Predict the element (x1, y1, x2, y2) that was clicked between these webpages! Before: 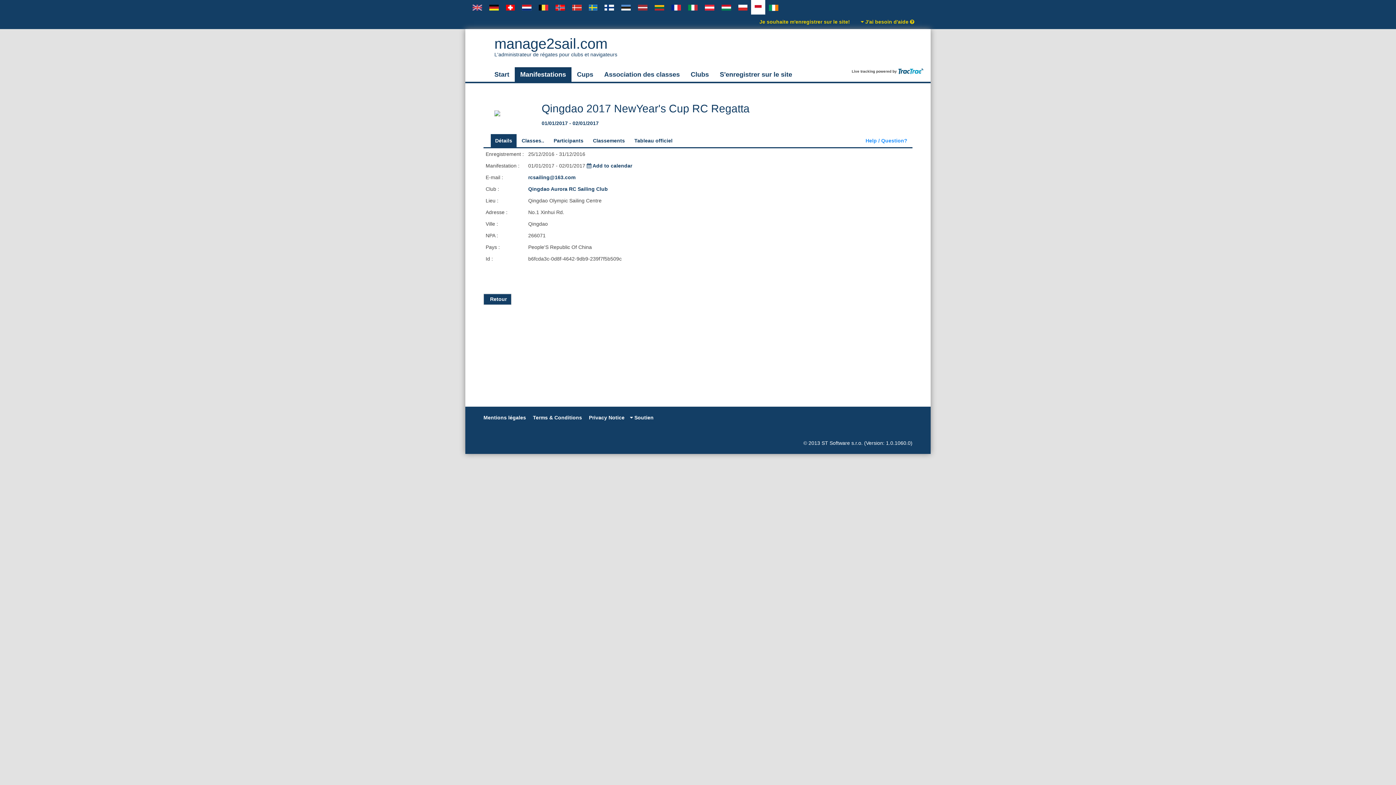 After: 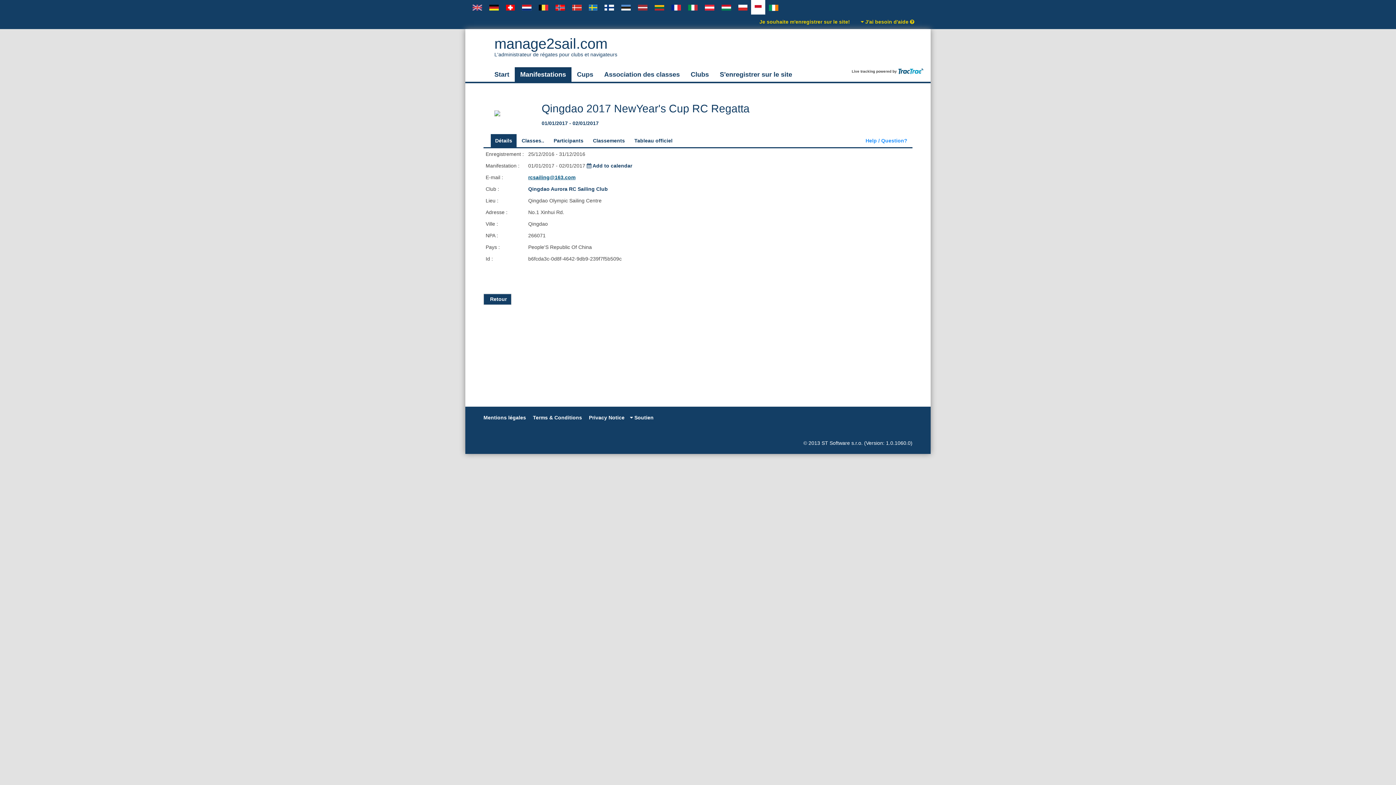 Action: label: rcsailing@163.com bbox: (528, 174, 575, 180)